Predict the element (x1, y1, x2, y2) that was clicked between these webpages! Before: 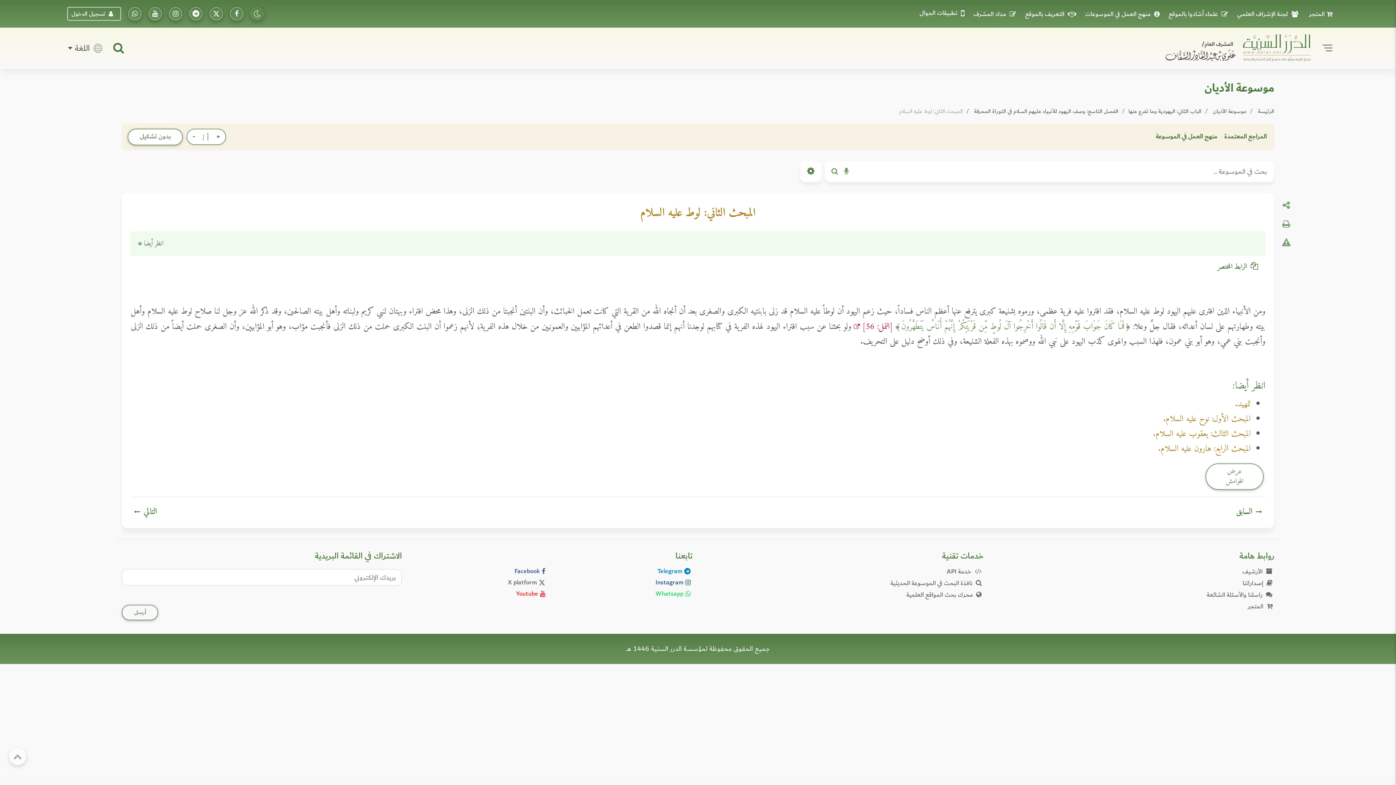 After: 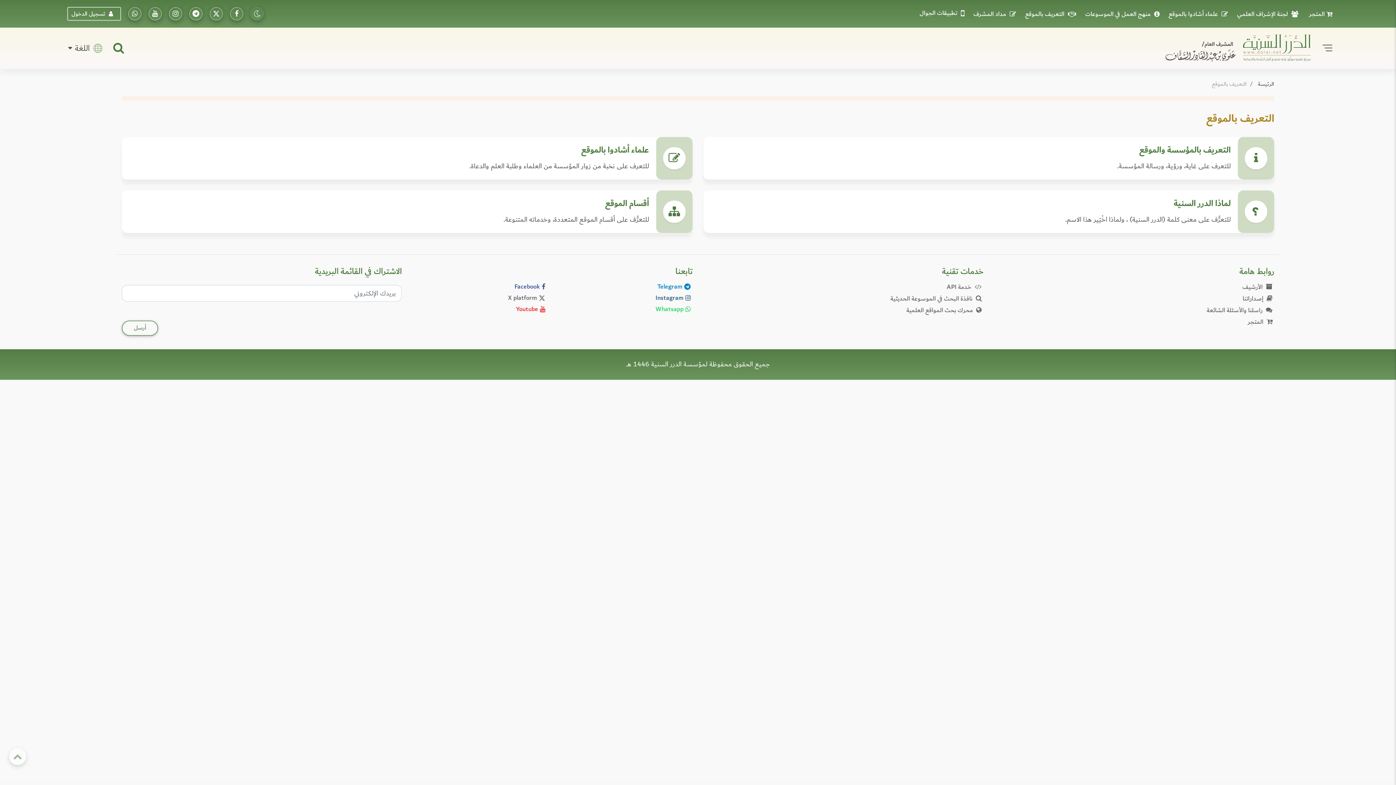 Action: bbox: (1023, 8, 1081, 19) label: التعريف بالموقع